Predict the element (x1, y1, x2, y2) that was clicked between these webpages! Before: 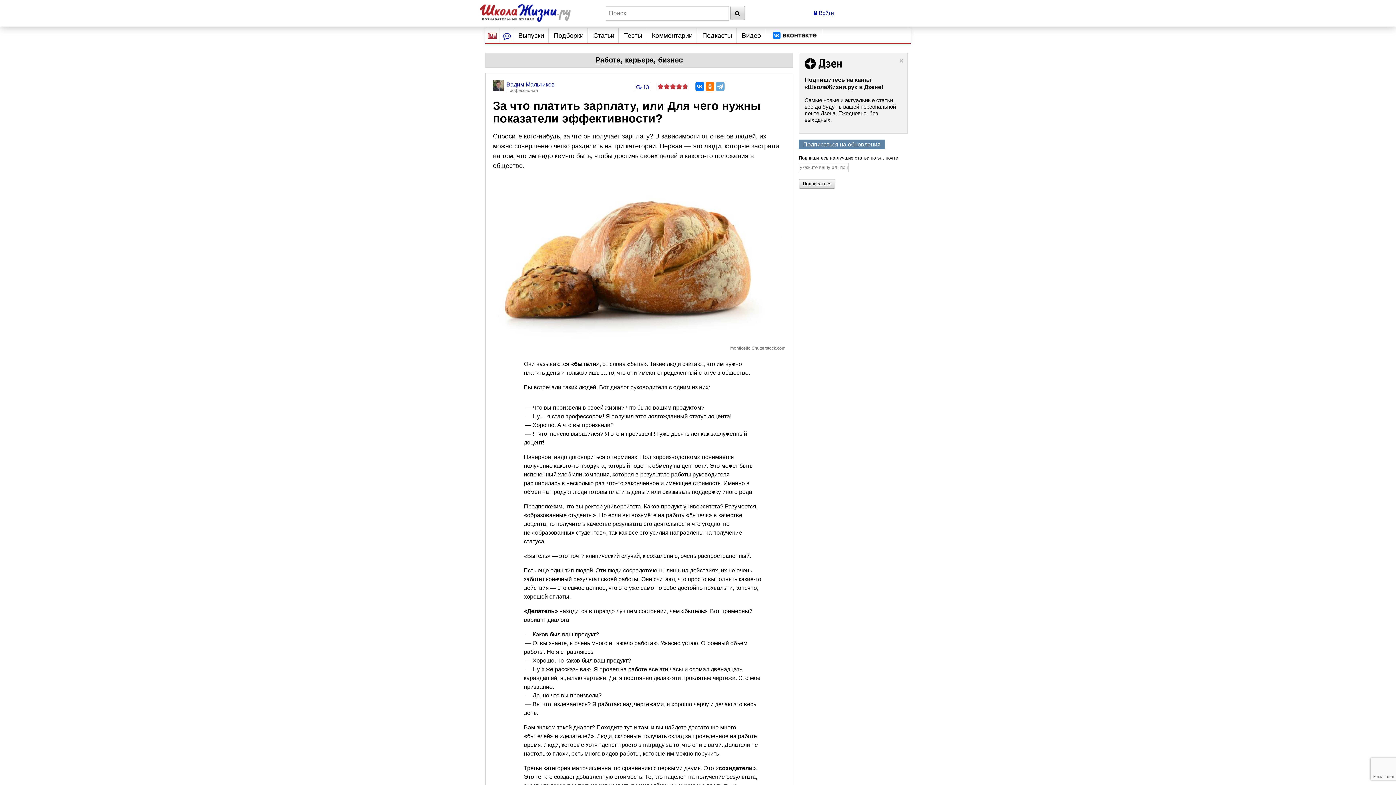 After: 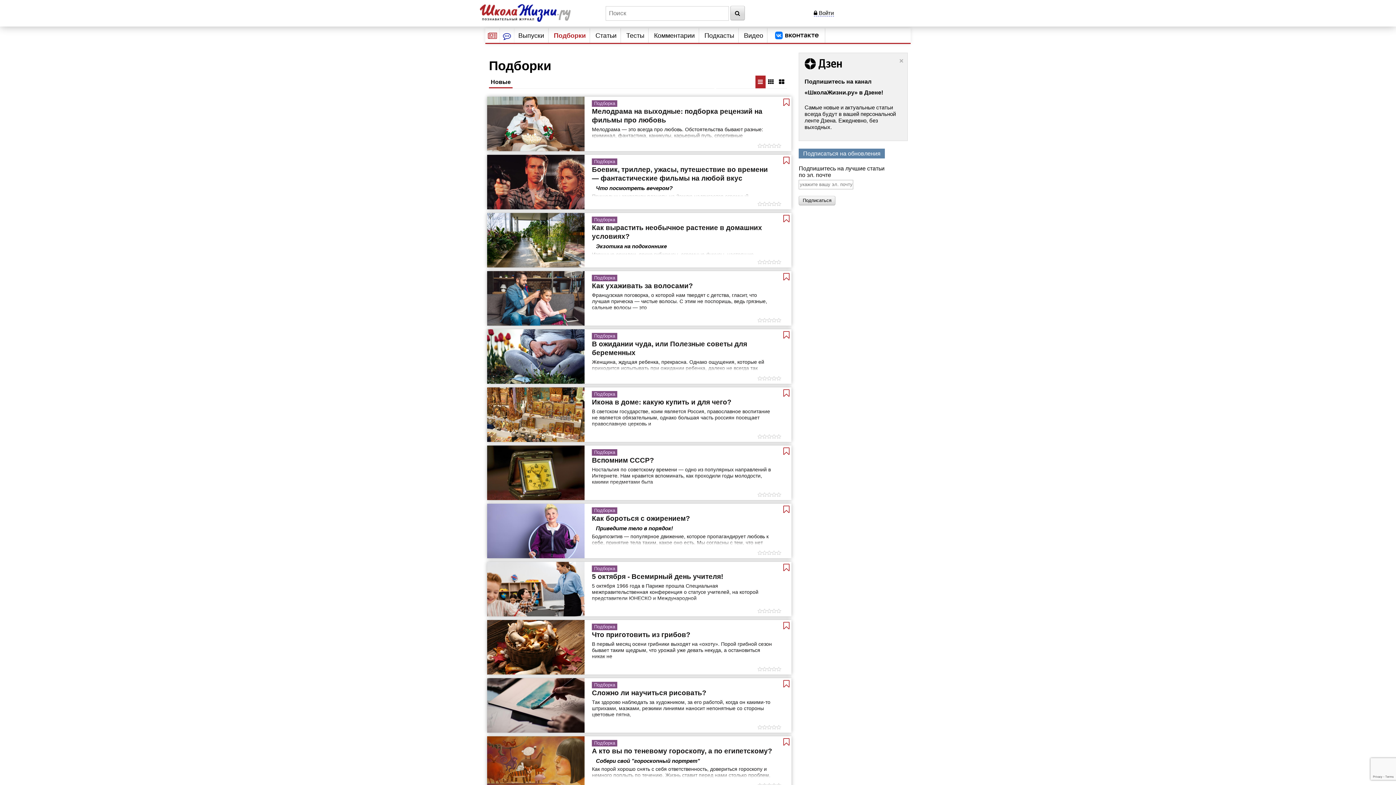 Action: bbox: (553, 28, 583, 42) label: Подборки